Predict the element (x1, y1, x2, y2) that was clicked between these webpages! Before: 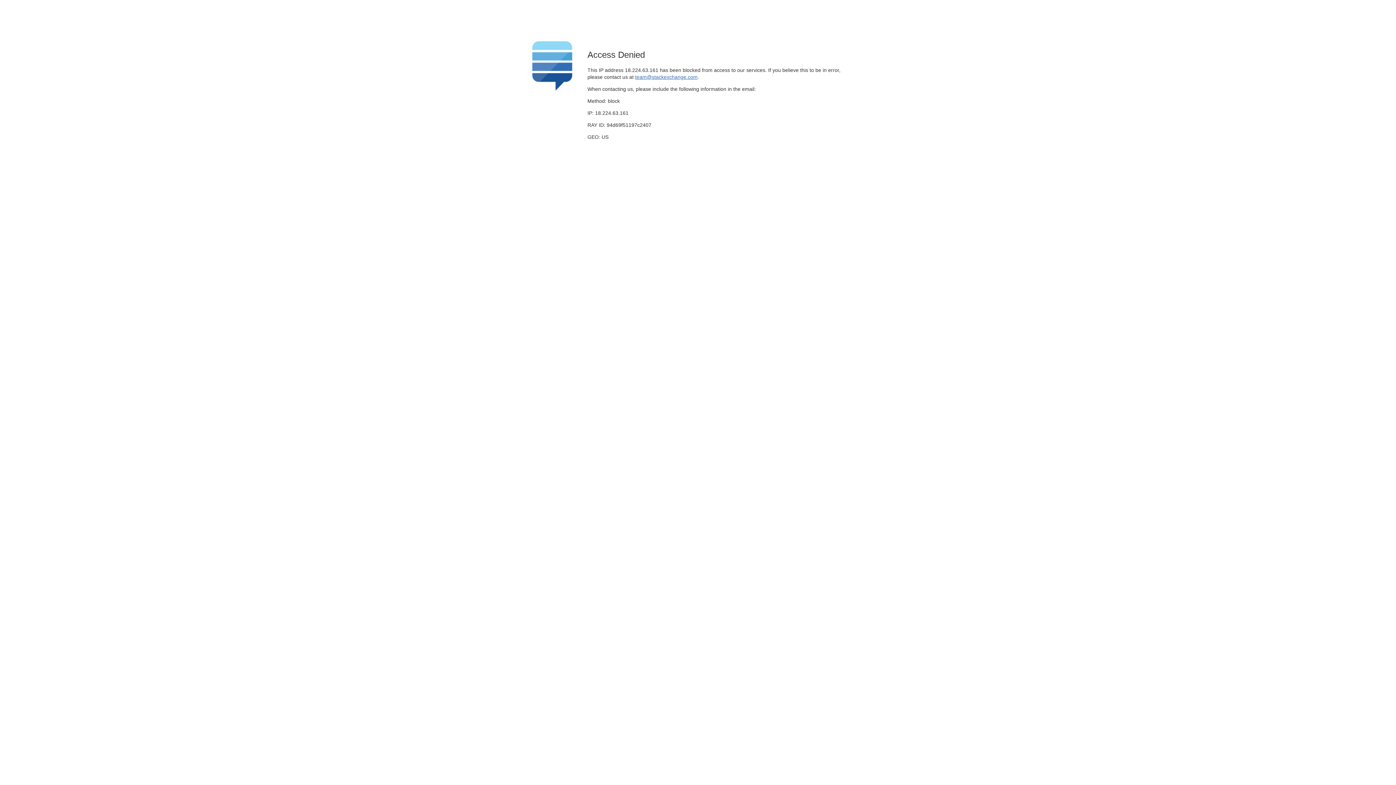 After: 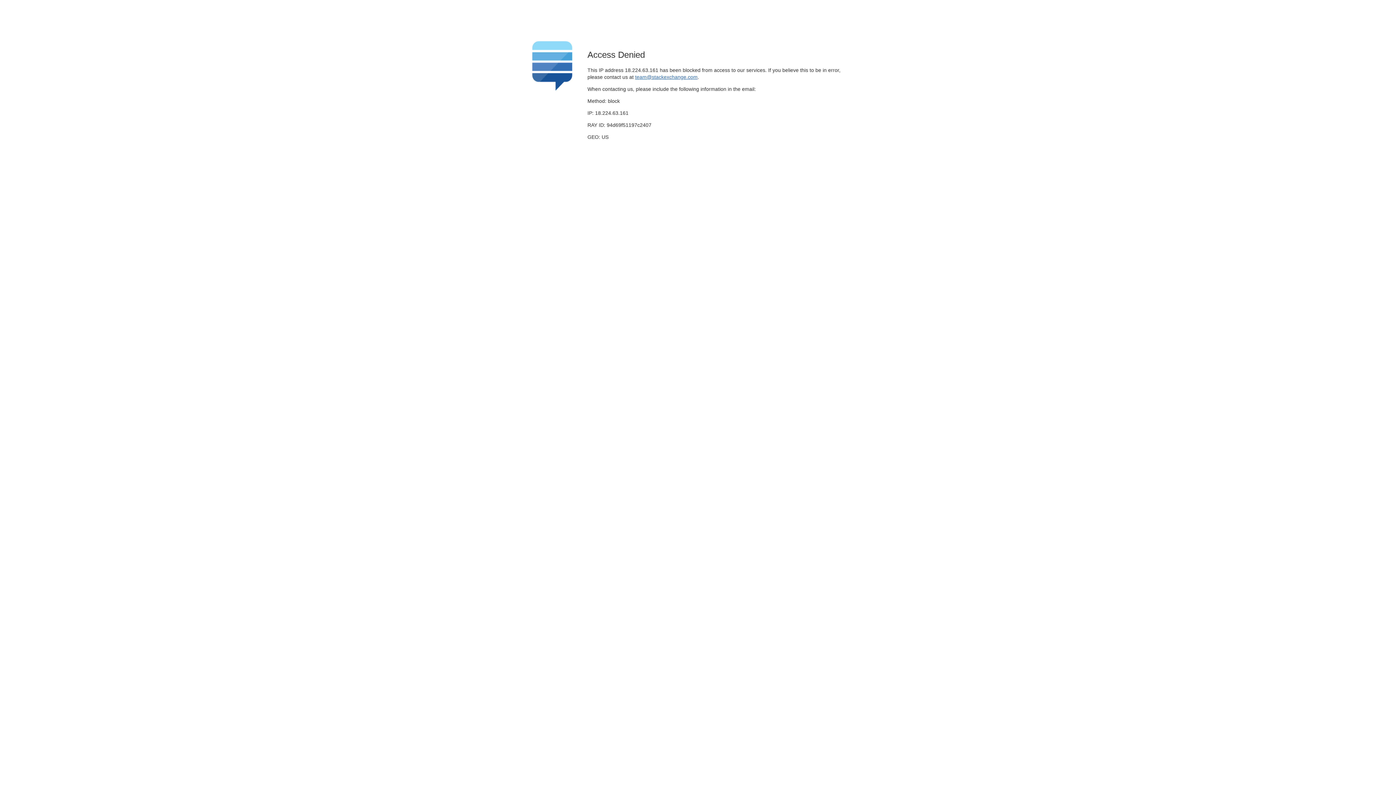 Action: bbox: (635, 74, 697, 79) label: team@stackexchange.com